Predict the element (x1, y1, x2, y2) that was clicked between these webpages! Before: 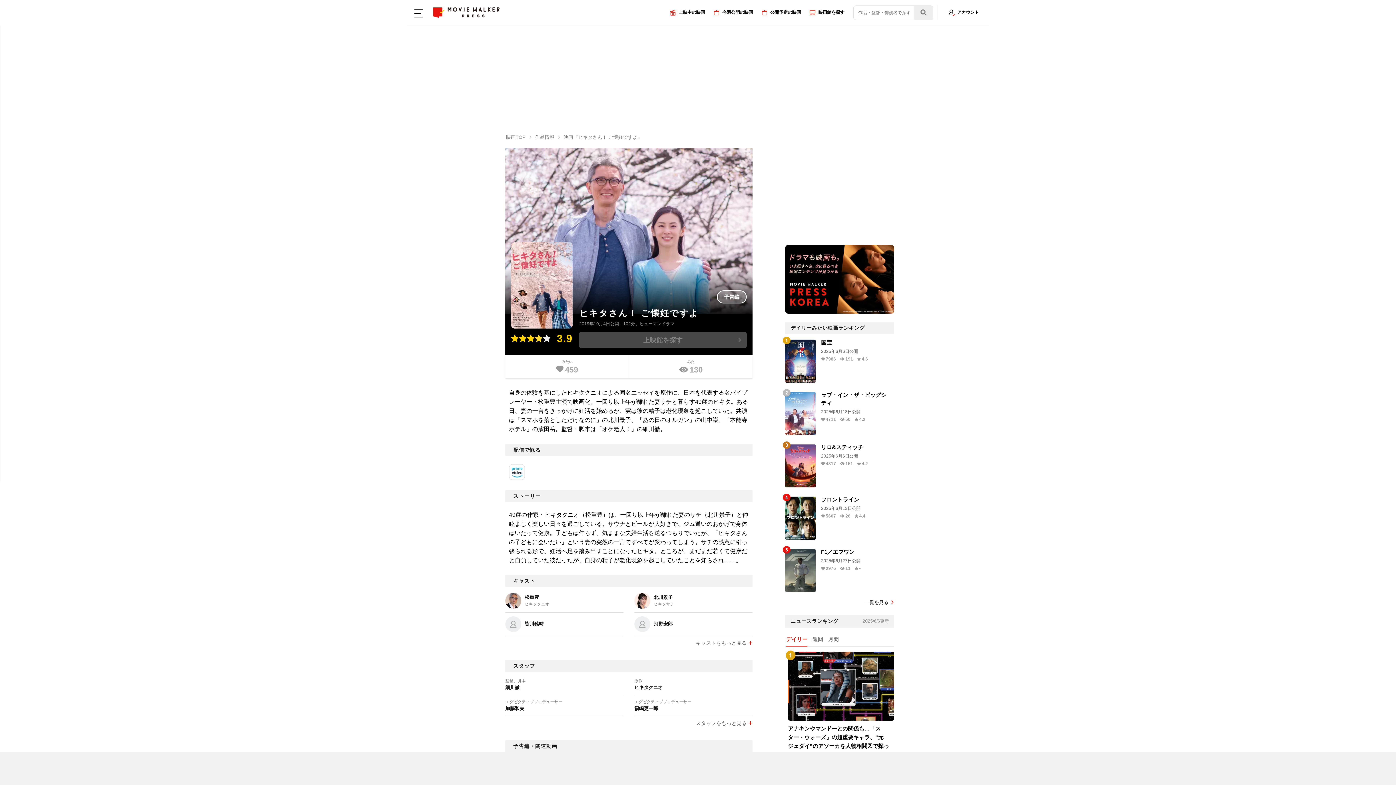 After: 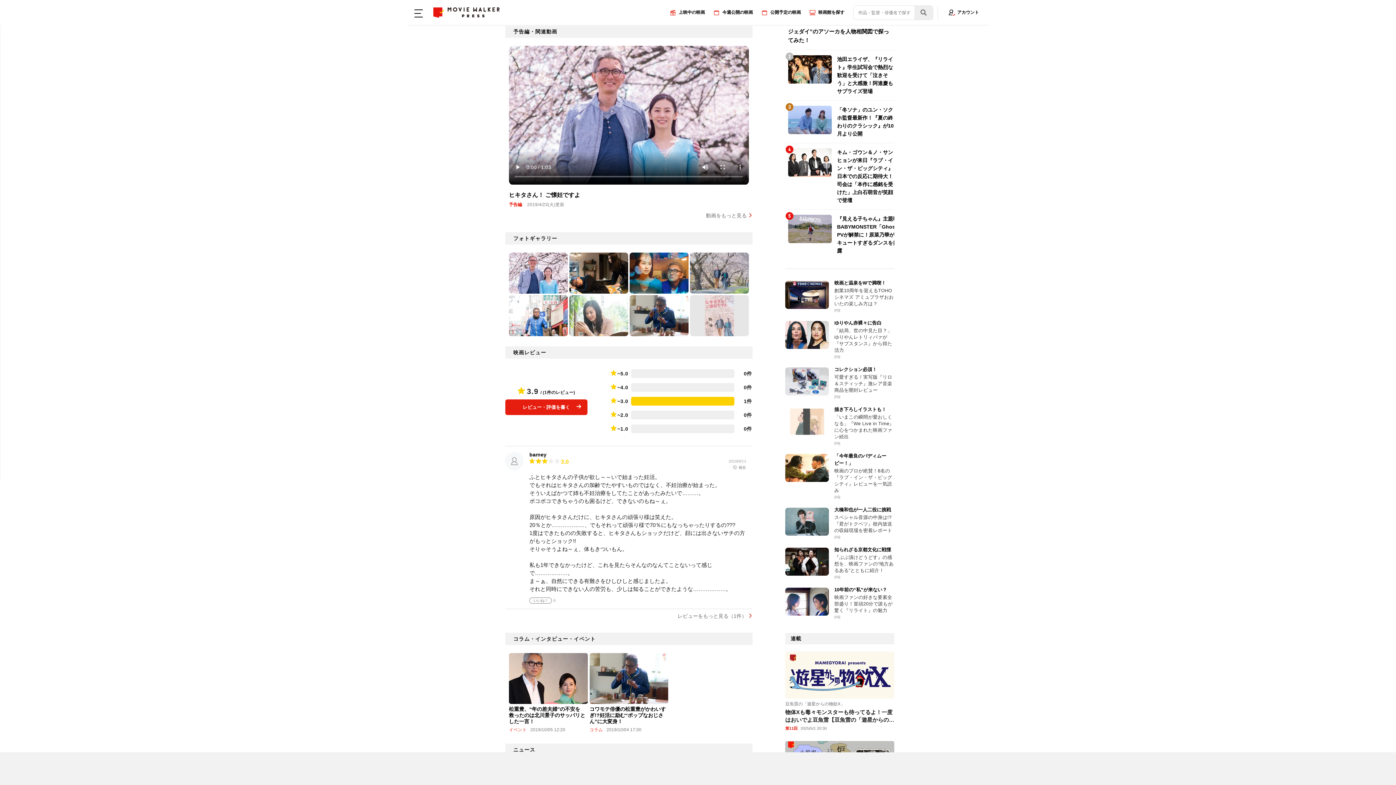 Action: bbox: (717, 290, 746, 303) label: 予告編